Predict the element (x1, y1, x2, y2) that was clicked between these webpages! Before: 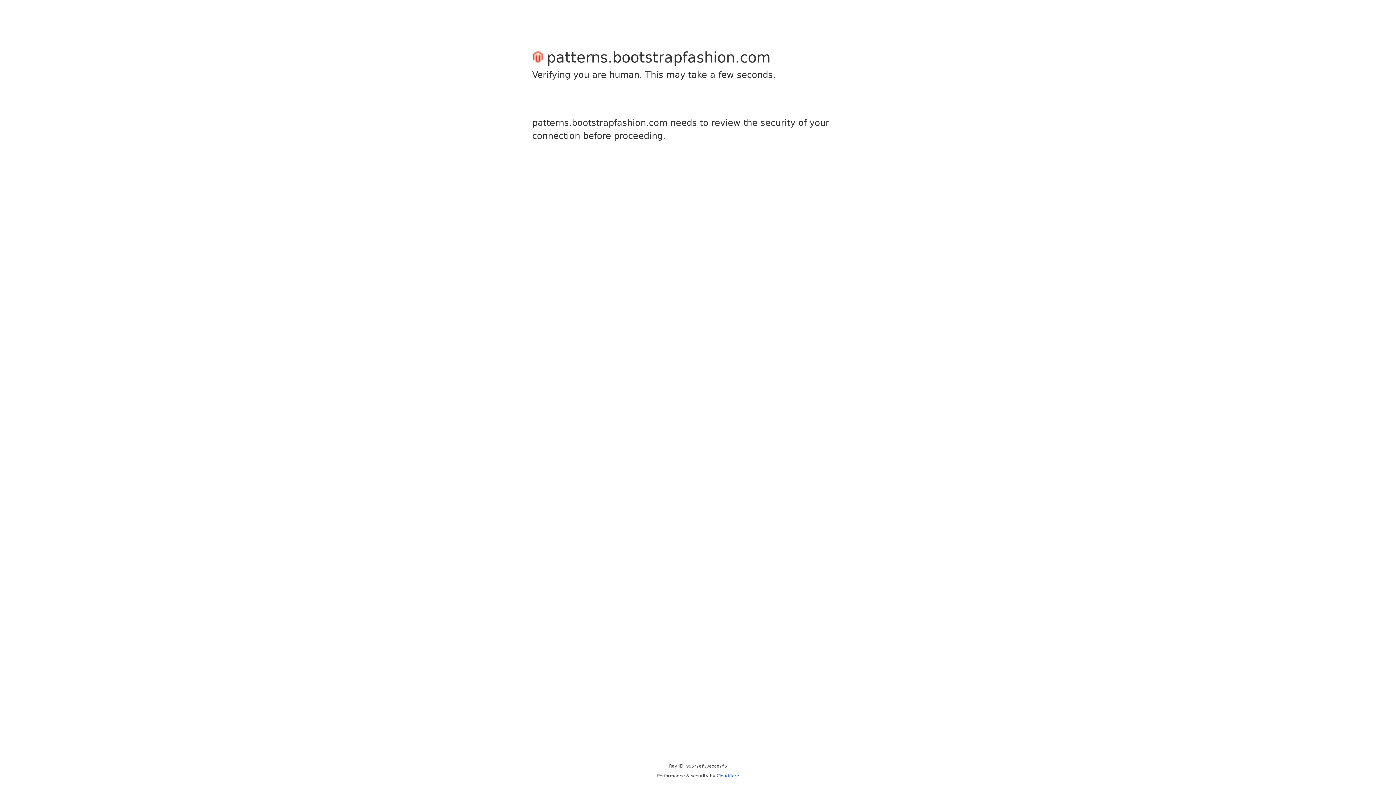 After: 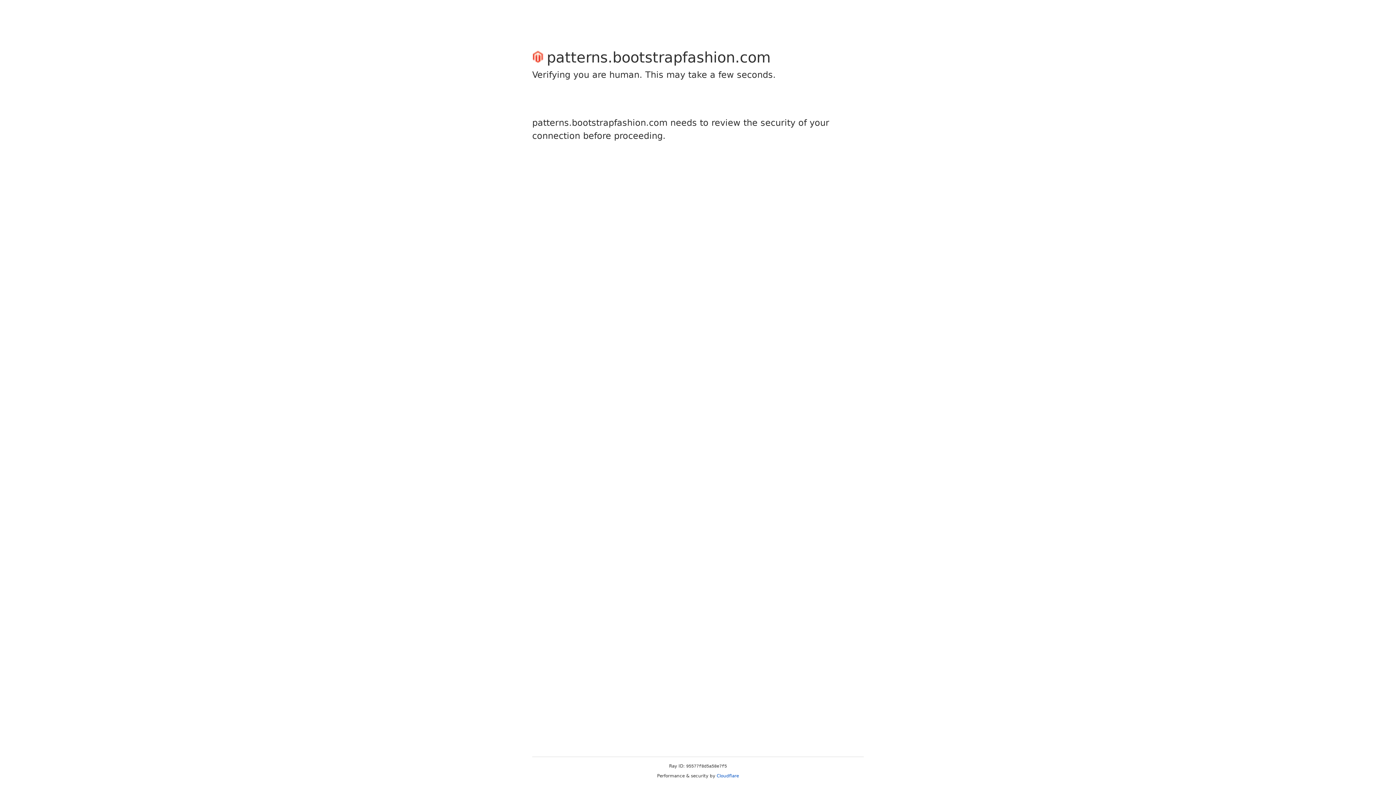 Action: bbox: (716, 773, 739, 778) label: Cloudflare